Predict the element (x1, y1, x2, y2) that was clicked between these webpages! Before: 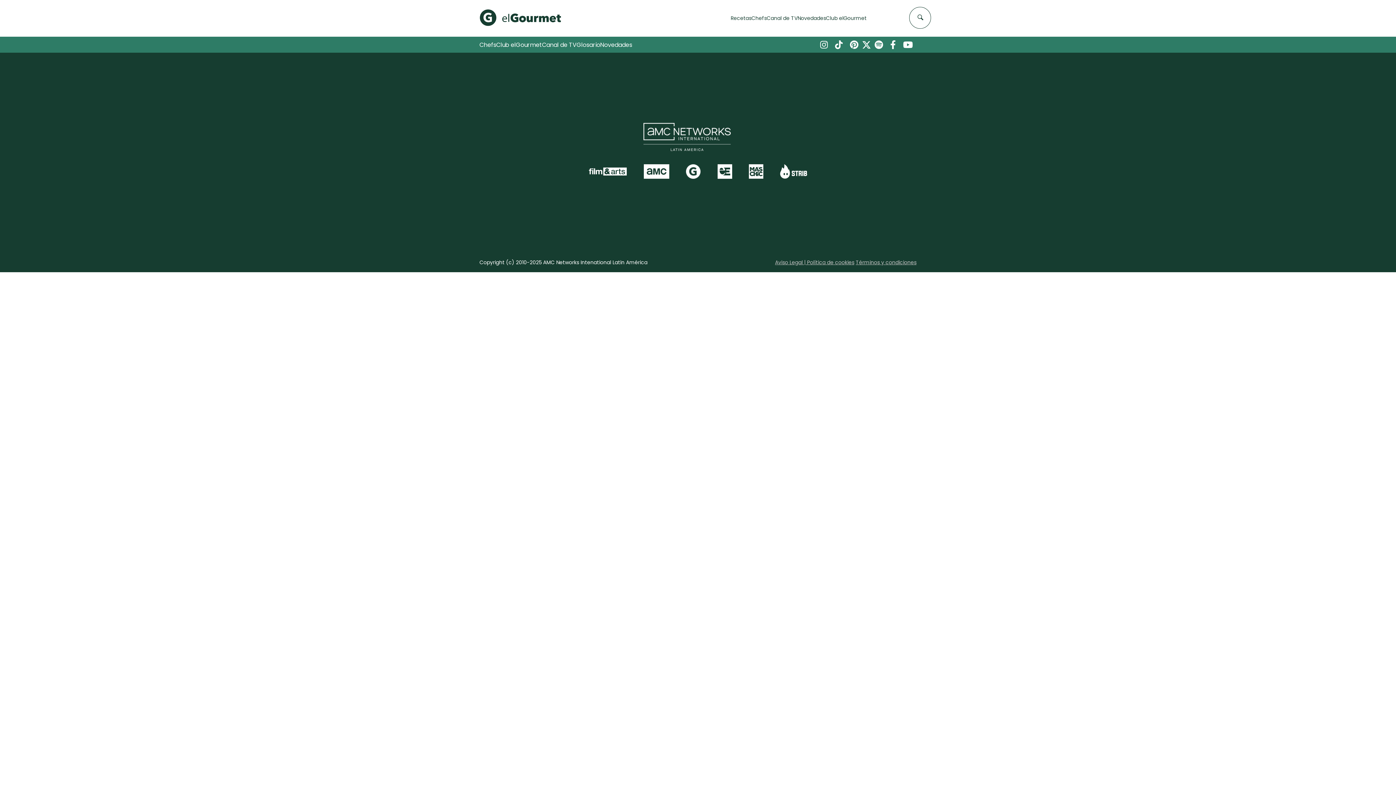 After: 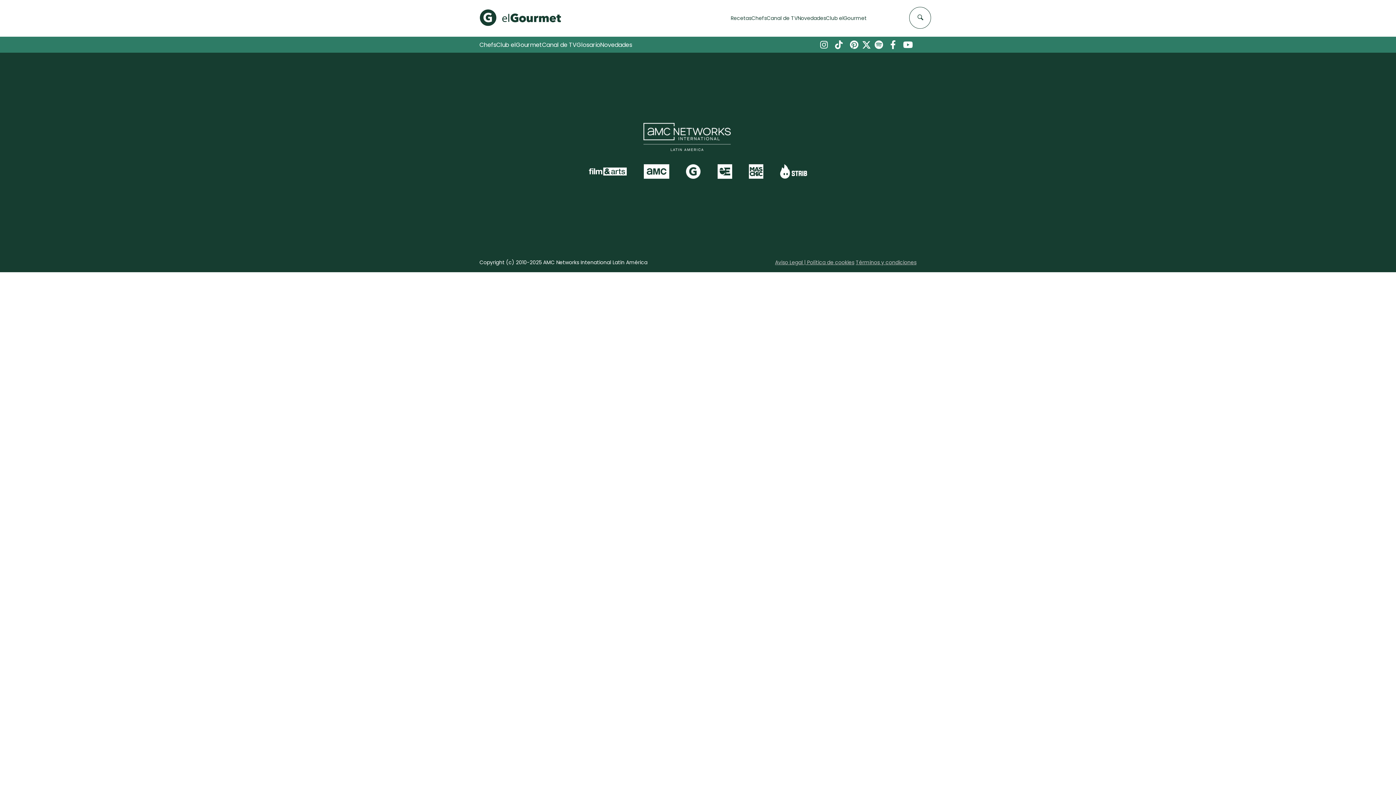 Action: bbox: (588, 164, 626, 181)